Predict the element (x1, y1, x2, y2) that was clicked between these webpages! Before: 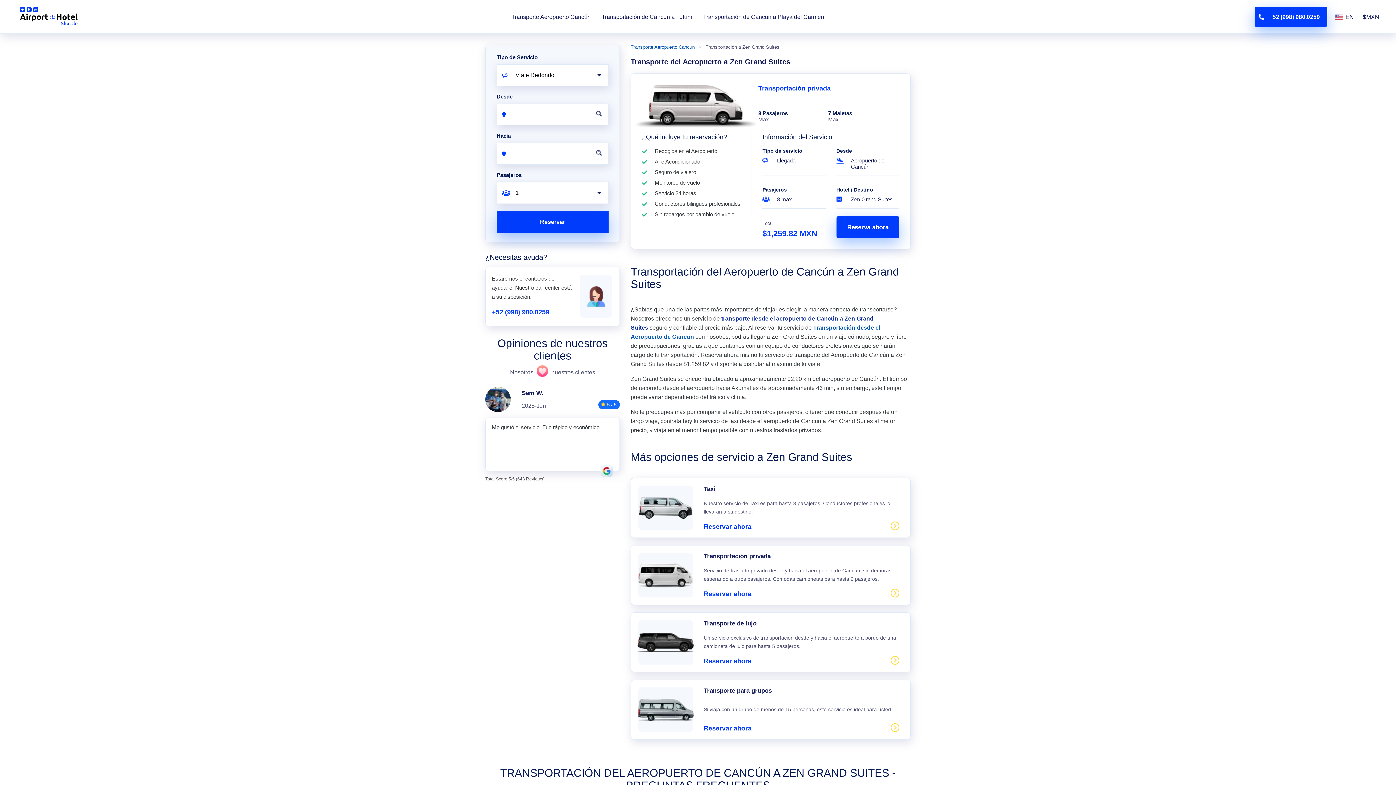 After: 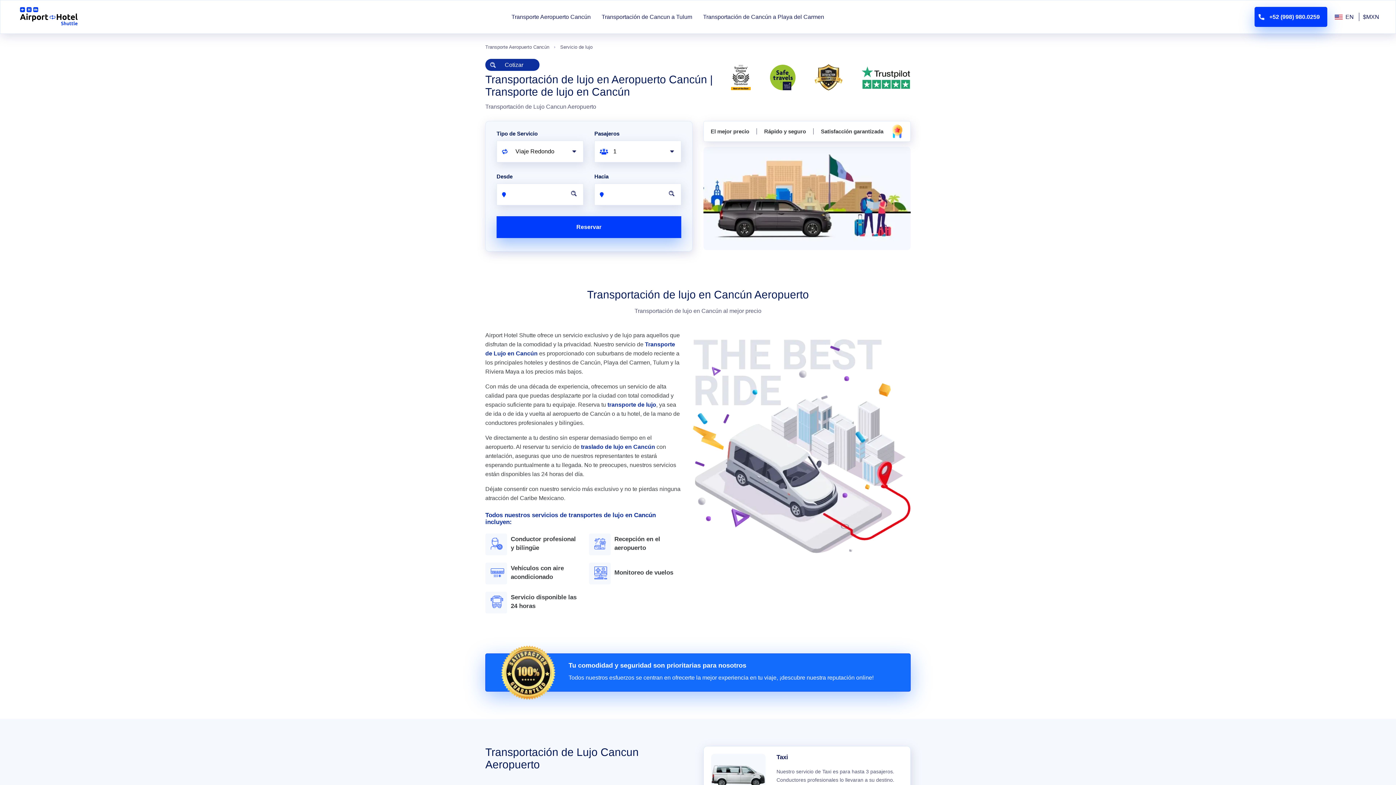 Action: bbox: (704, 657, 751, 665) label: Reservar ahora